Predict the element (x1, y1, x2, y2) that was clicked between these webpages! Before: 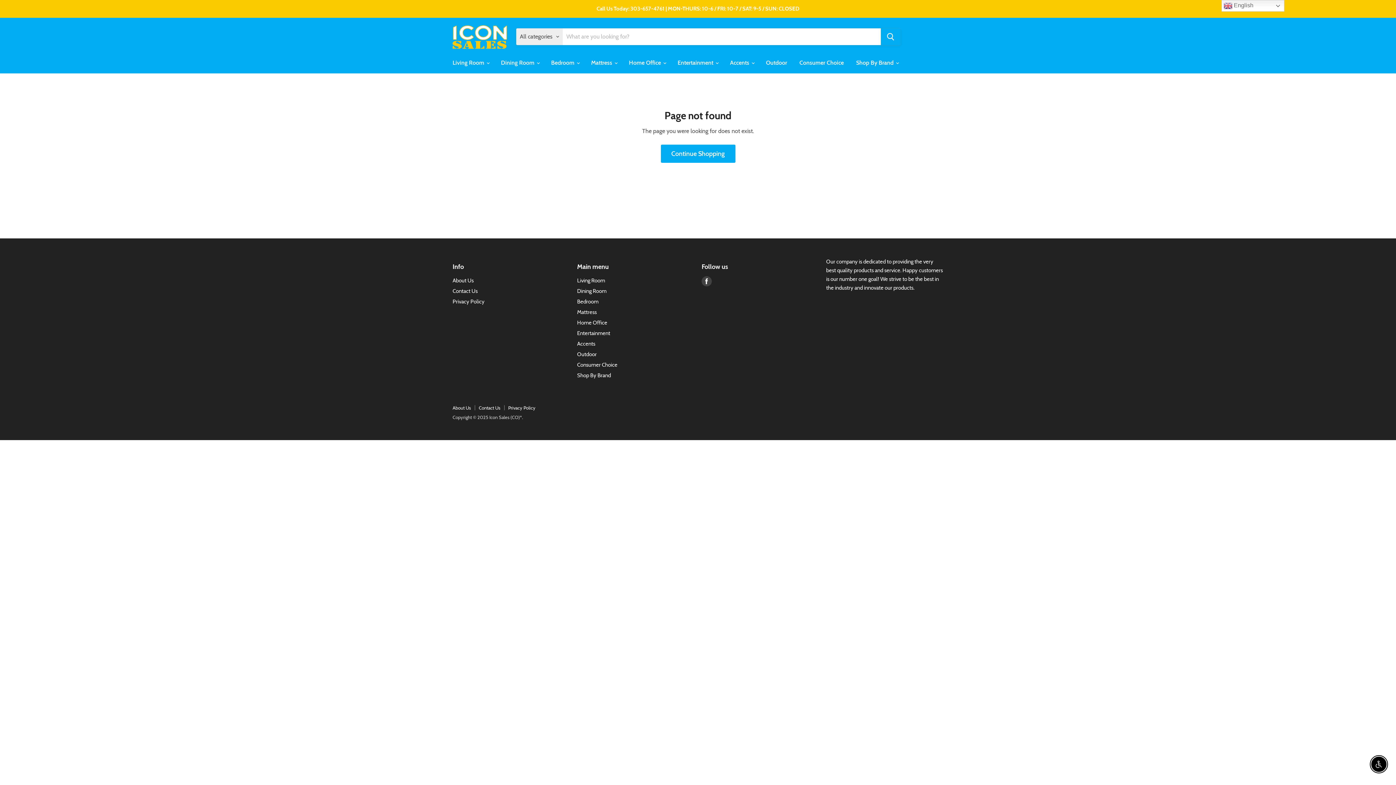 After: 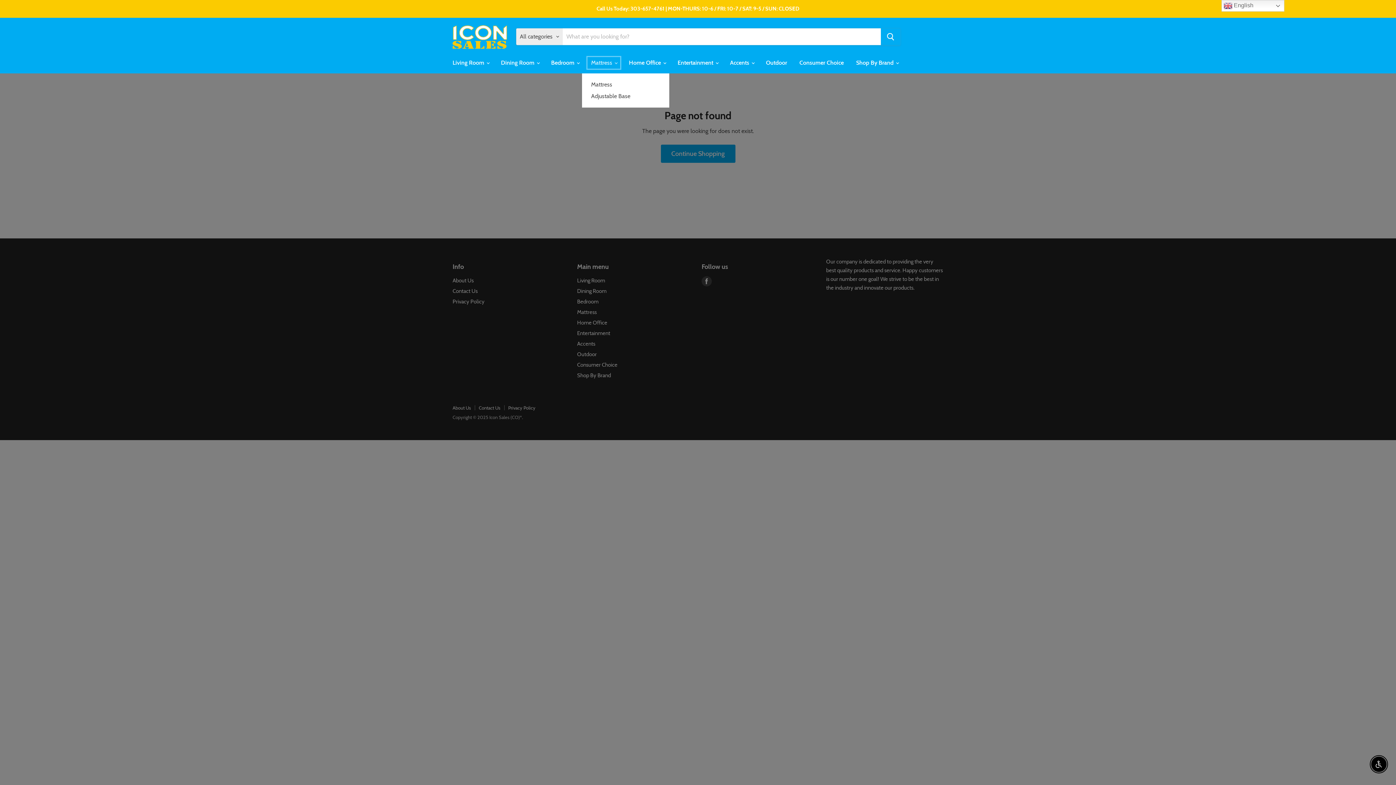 Action: bbox: (585, 55, 622, 70) label: Mattress 